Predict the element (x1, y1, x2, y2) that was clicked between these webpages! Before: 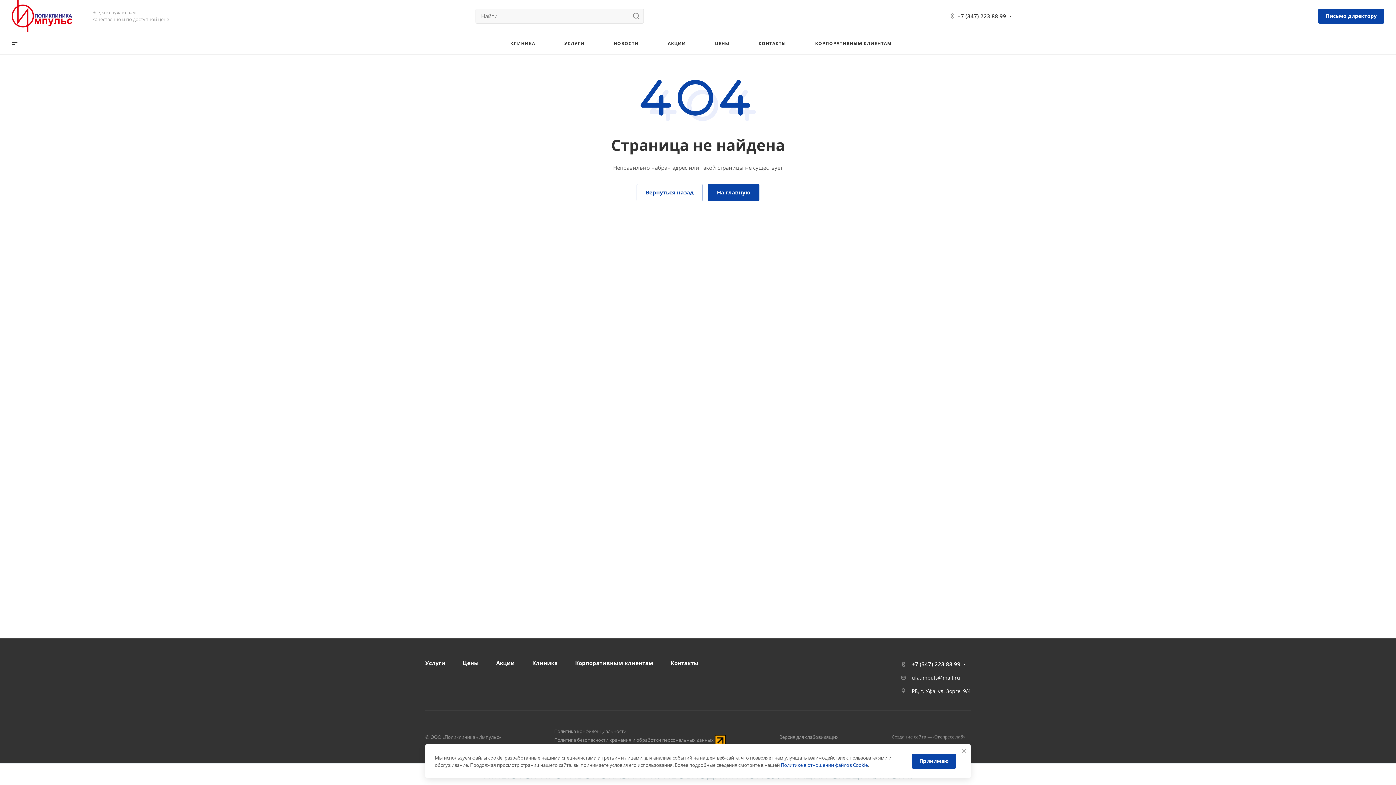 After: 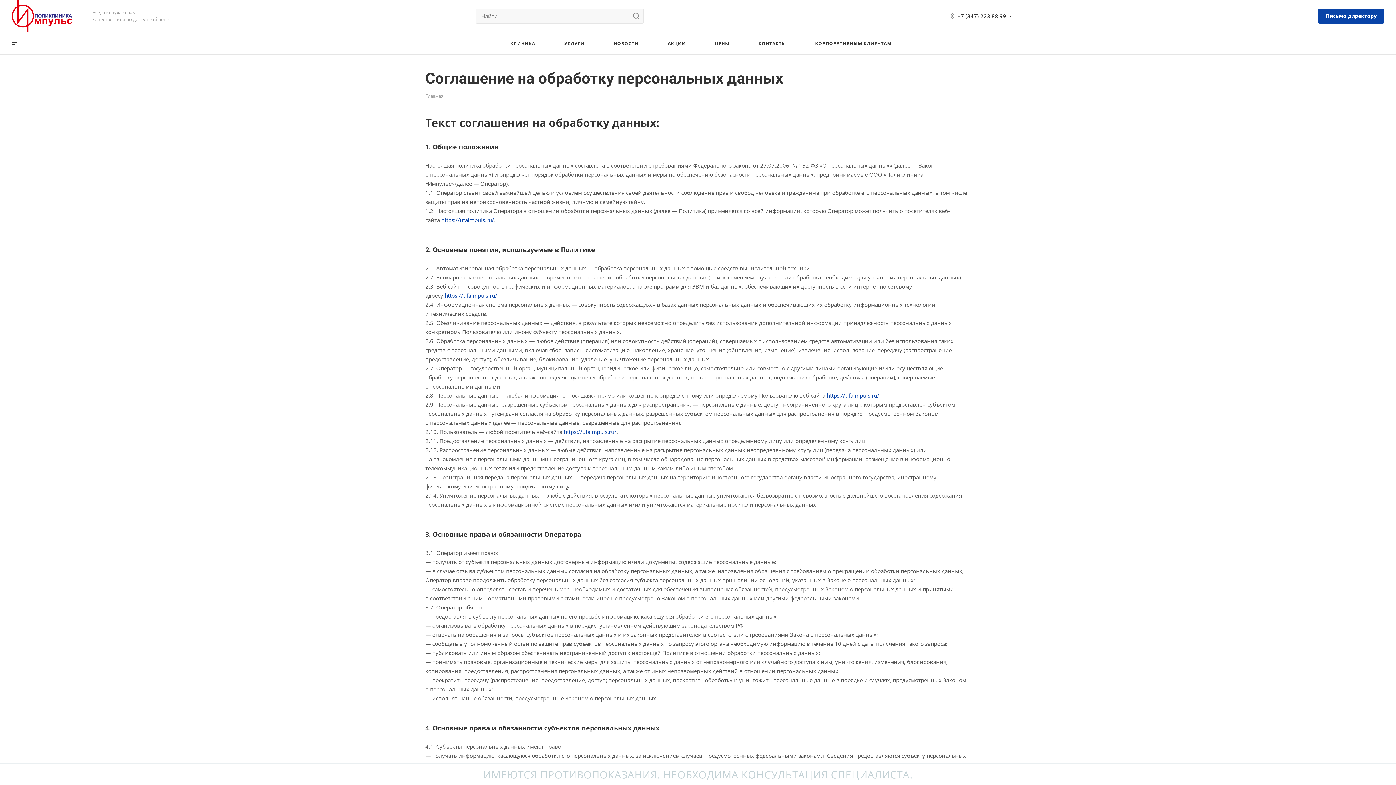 Action: bbox: (554, 728, 626, 734) label: Политика конфиденциальности